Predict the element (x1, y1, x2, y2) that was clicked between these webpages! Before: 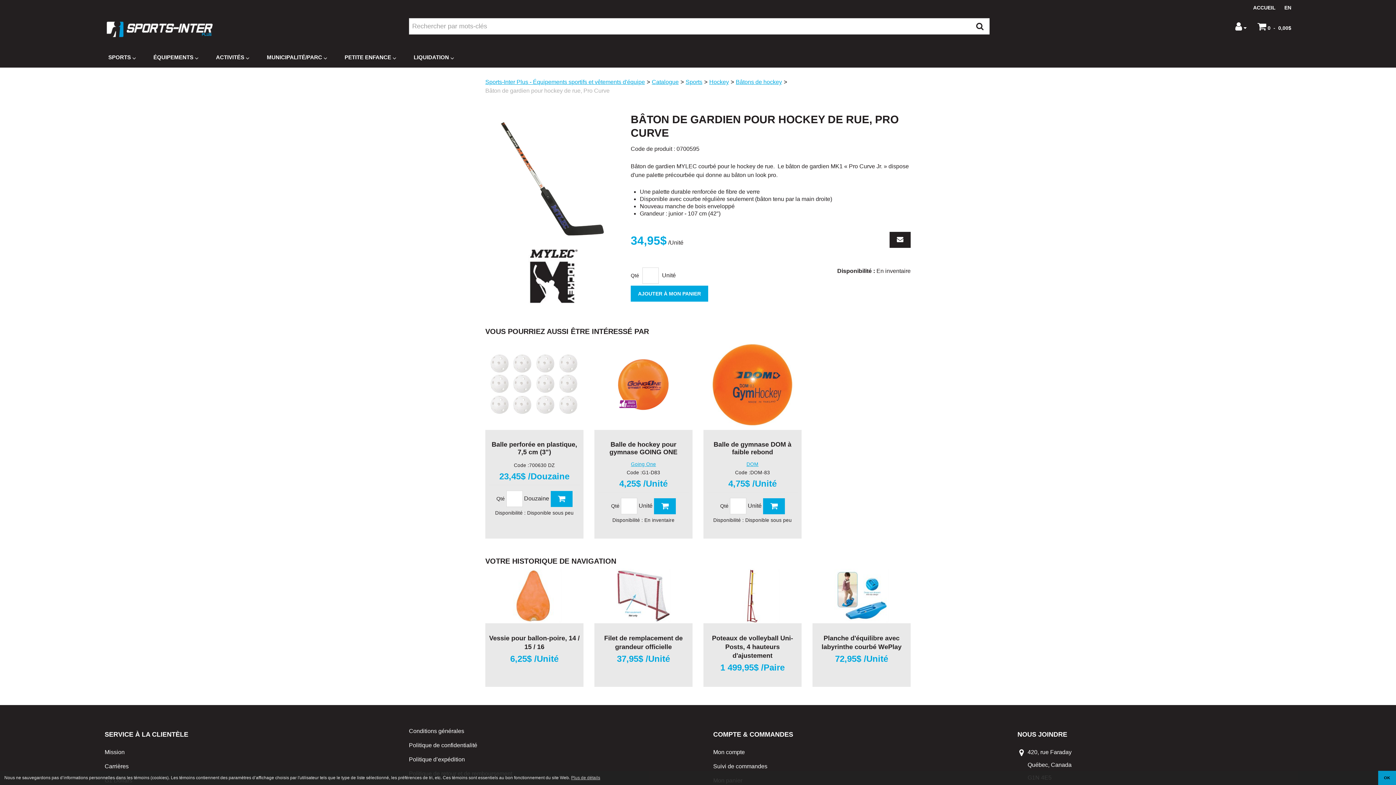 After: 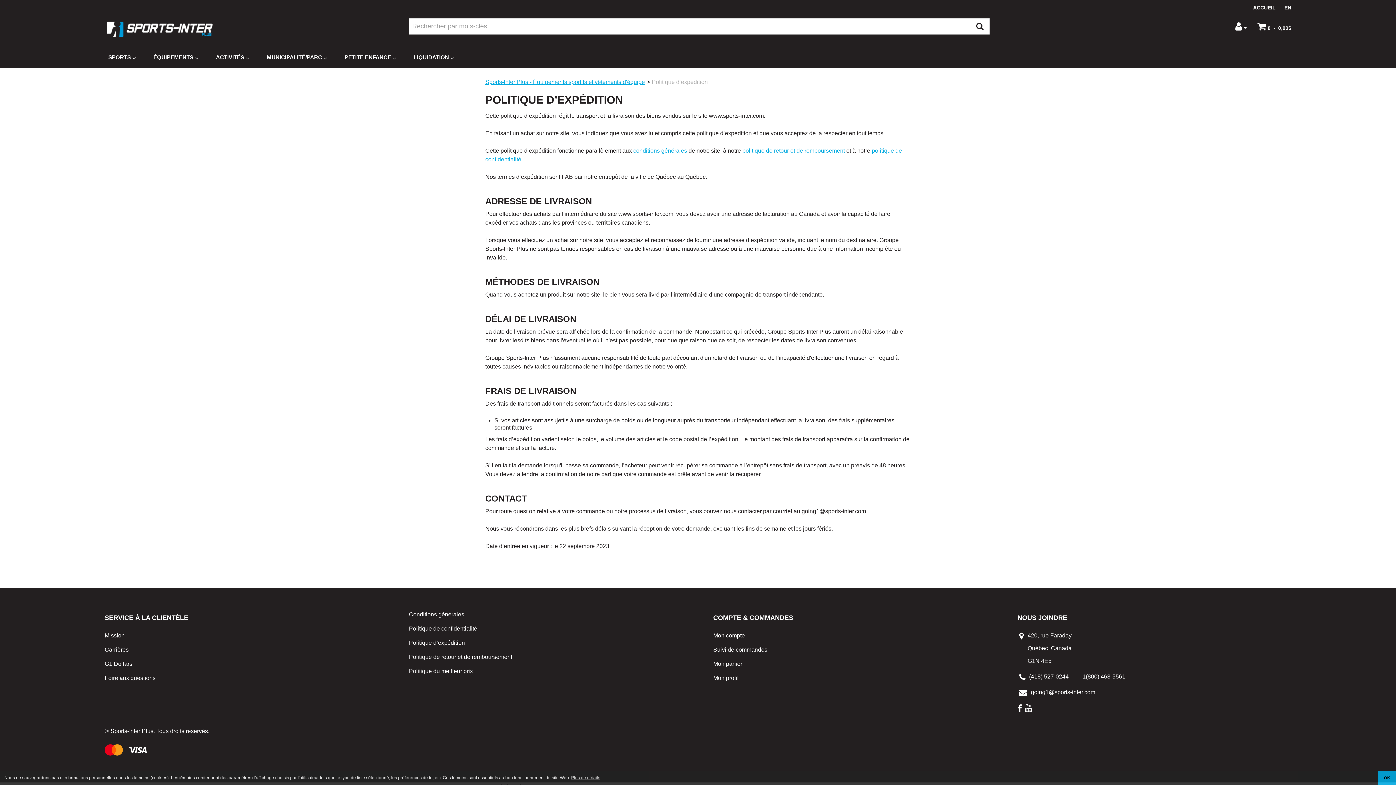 Action: bbox: (409, 756, 465, 762) label: Politique d’expédition